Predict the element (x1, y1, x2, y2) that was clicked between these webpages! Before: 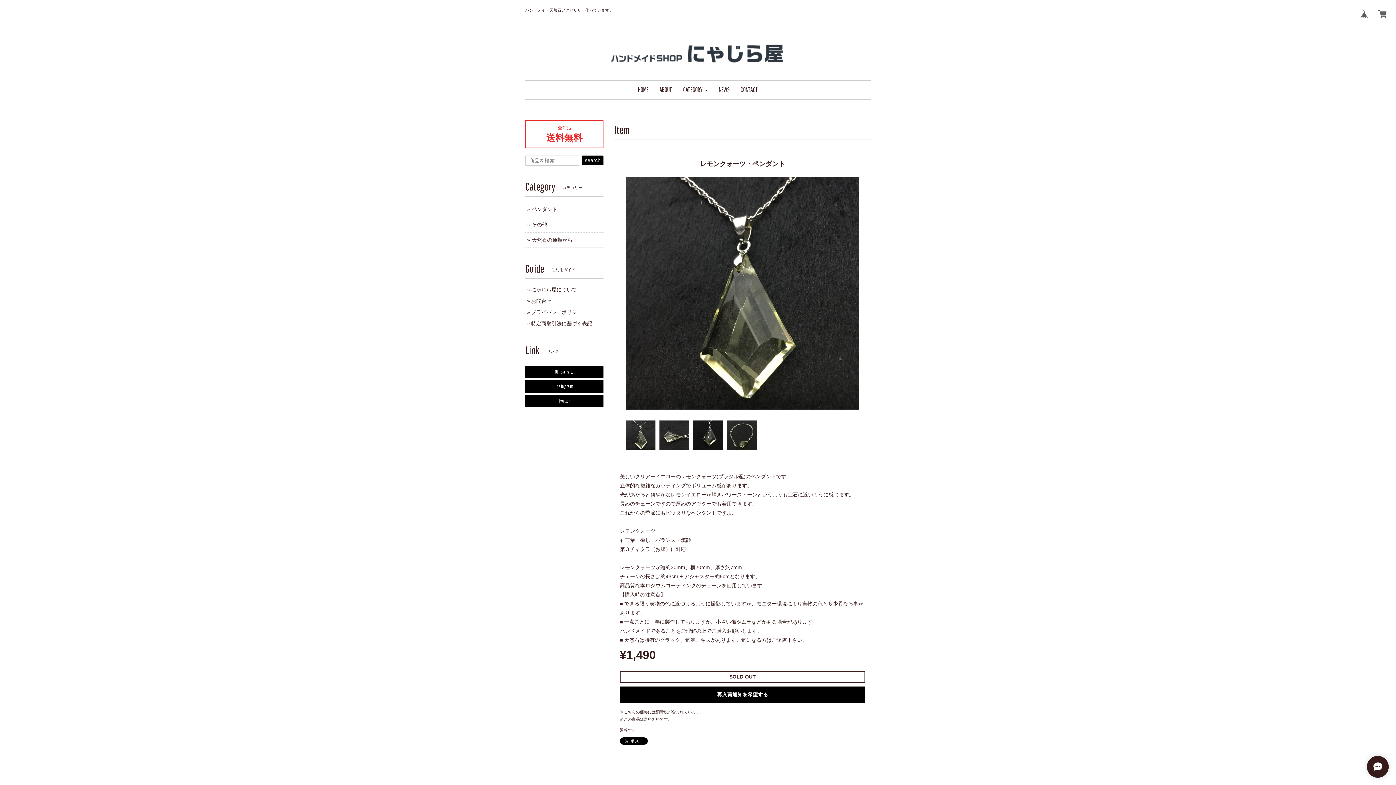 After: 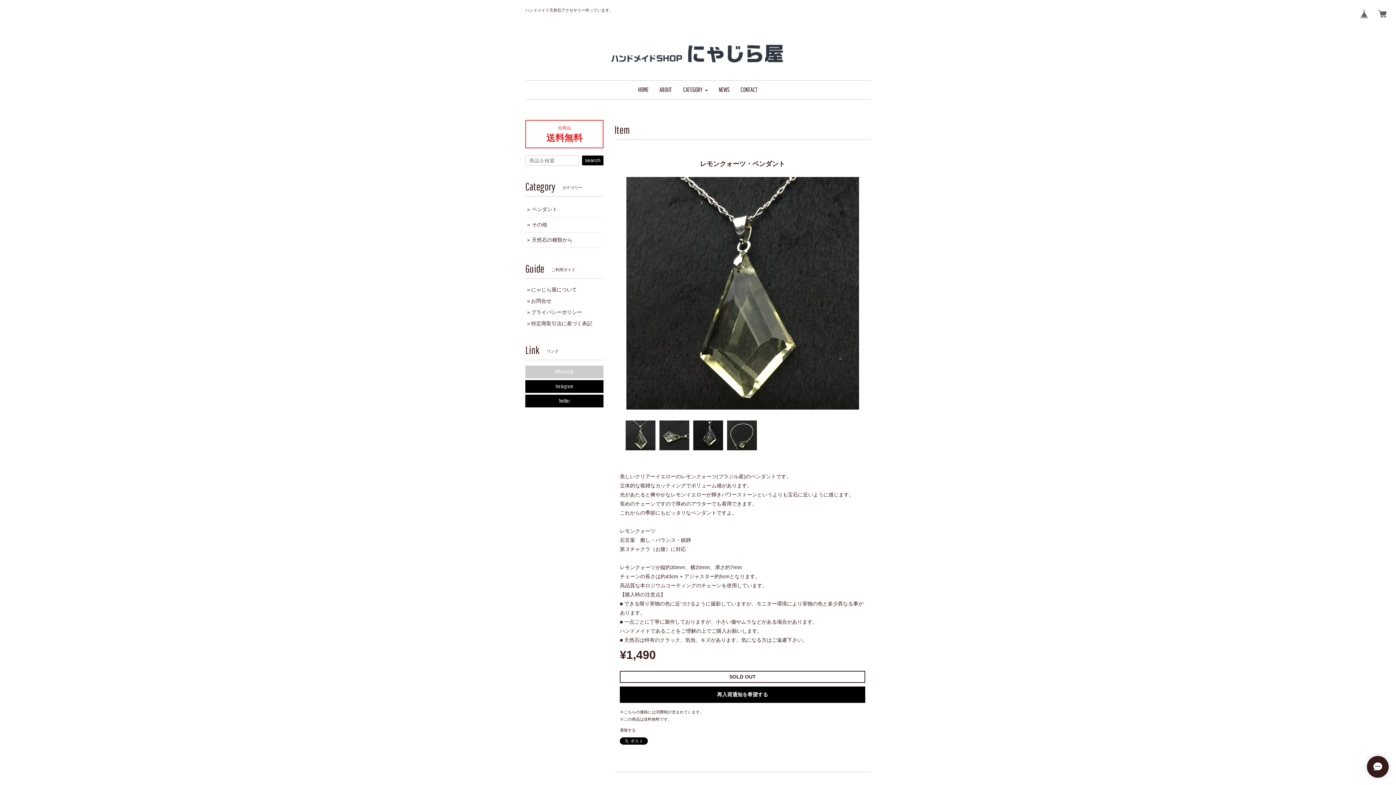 Action: label: Official site bbox: (525, 365, 603, 378)